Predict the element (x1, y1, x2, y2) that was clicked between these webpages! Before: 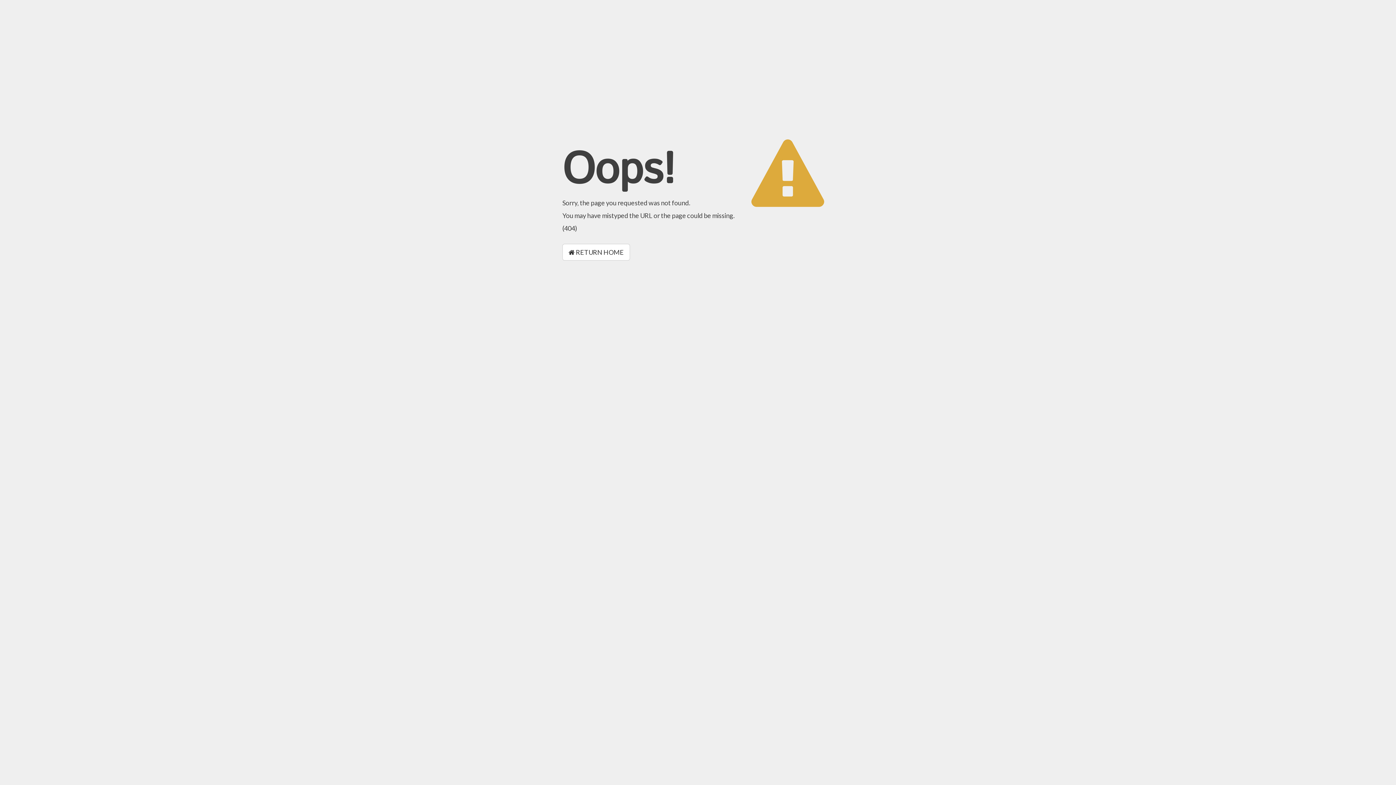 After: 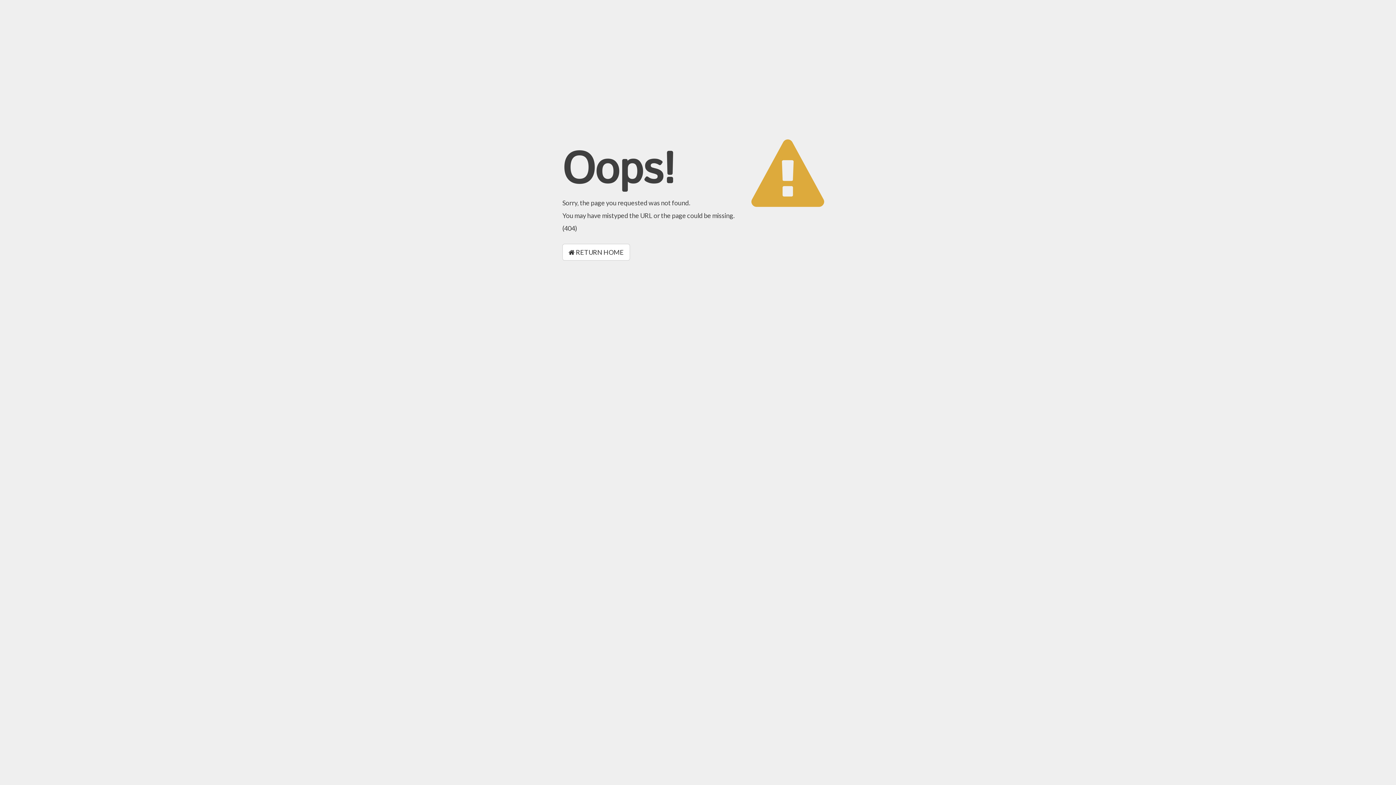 Action: bbox: (562, 244, 630, 260) label:  RETURN HOME